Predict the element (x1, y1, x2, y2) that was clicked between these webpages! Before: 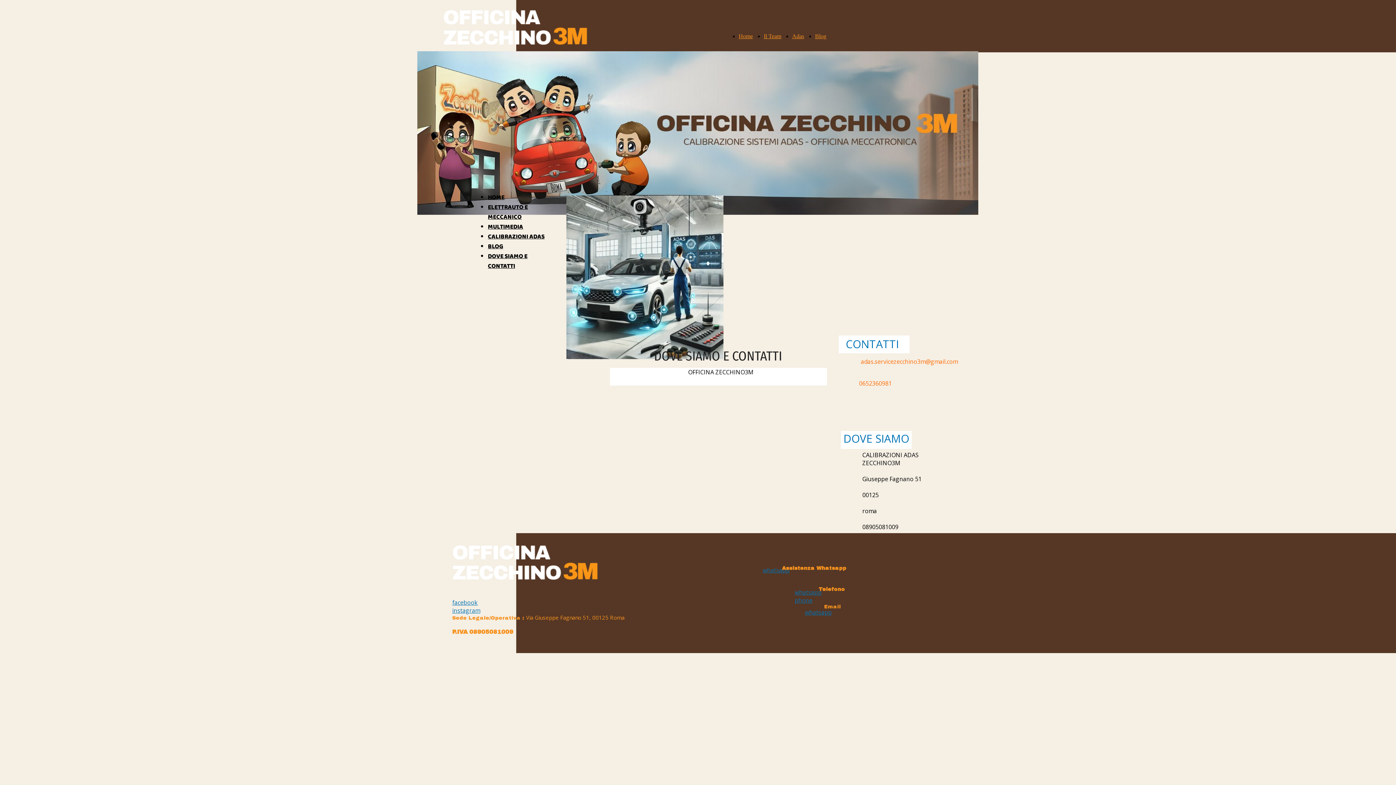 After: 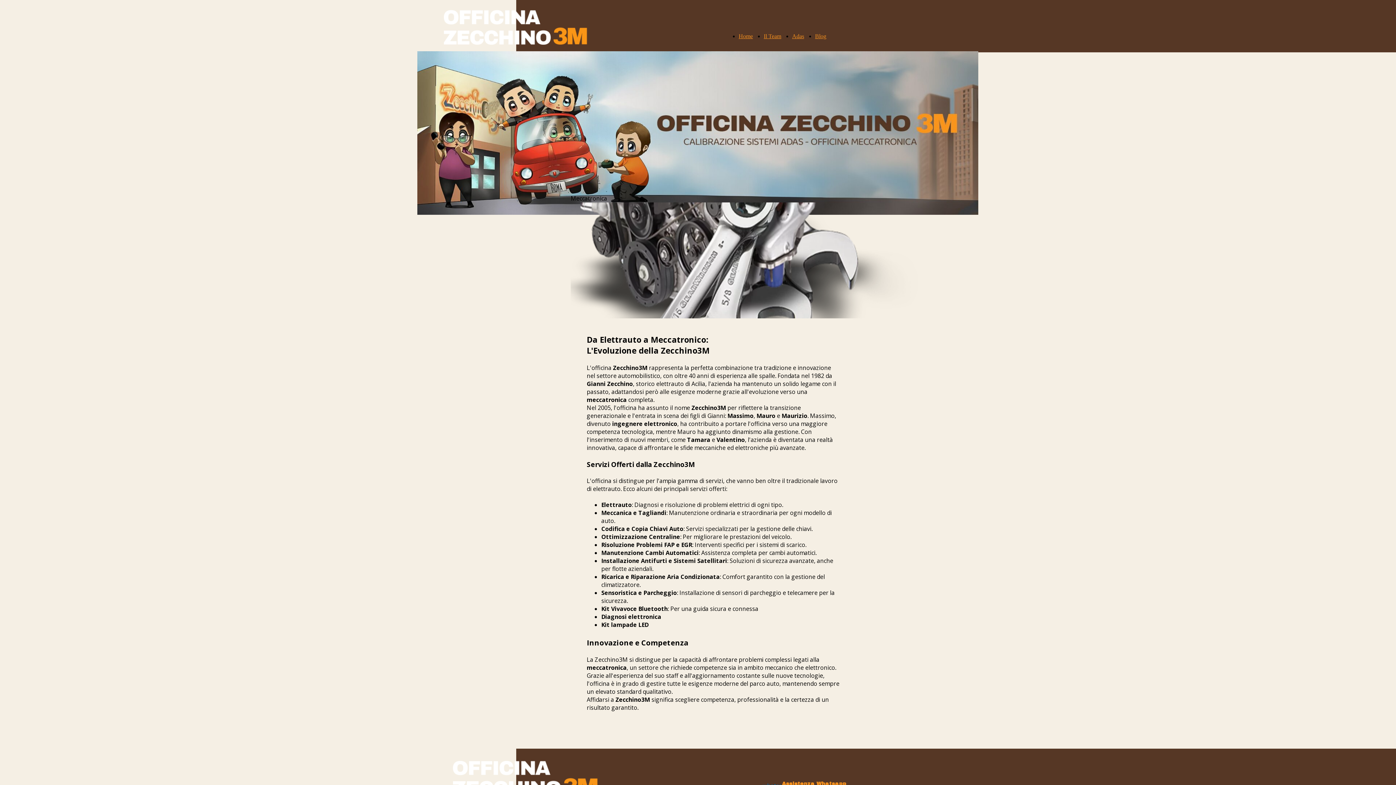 Action: bbox: (488, 202, 528, 222) label: ELETTRAUTO E MECCANICO